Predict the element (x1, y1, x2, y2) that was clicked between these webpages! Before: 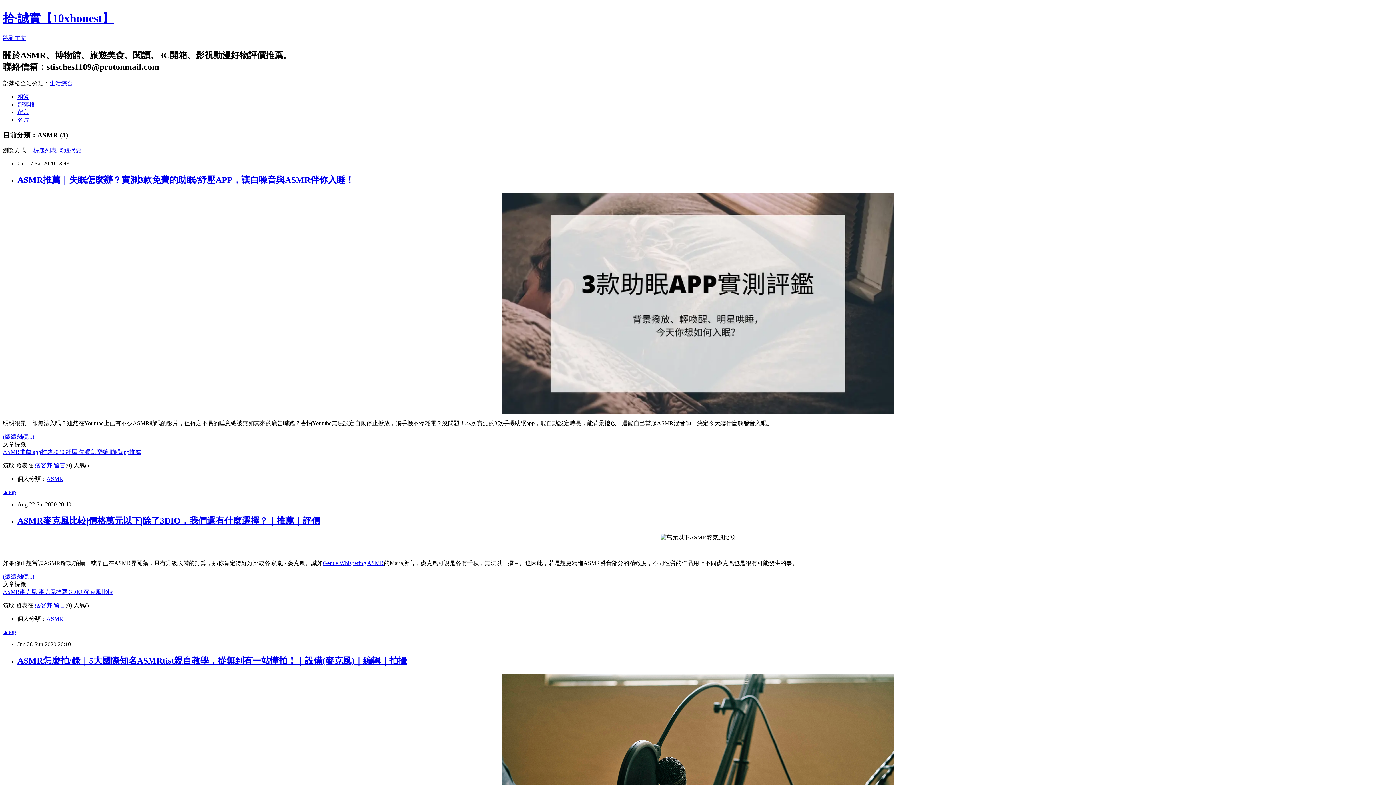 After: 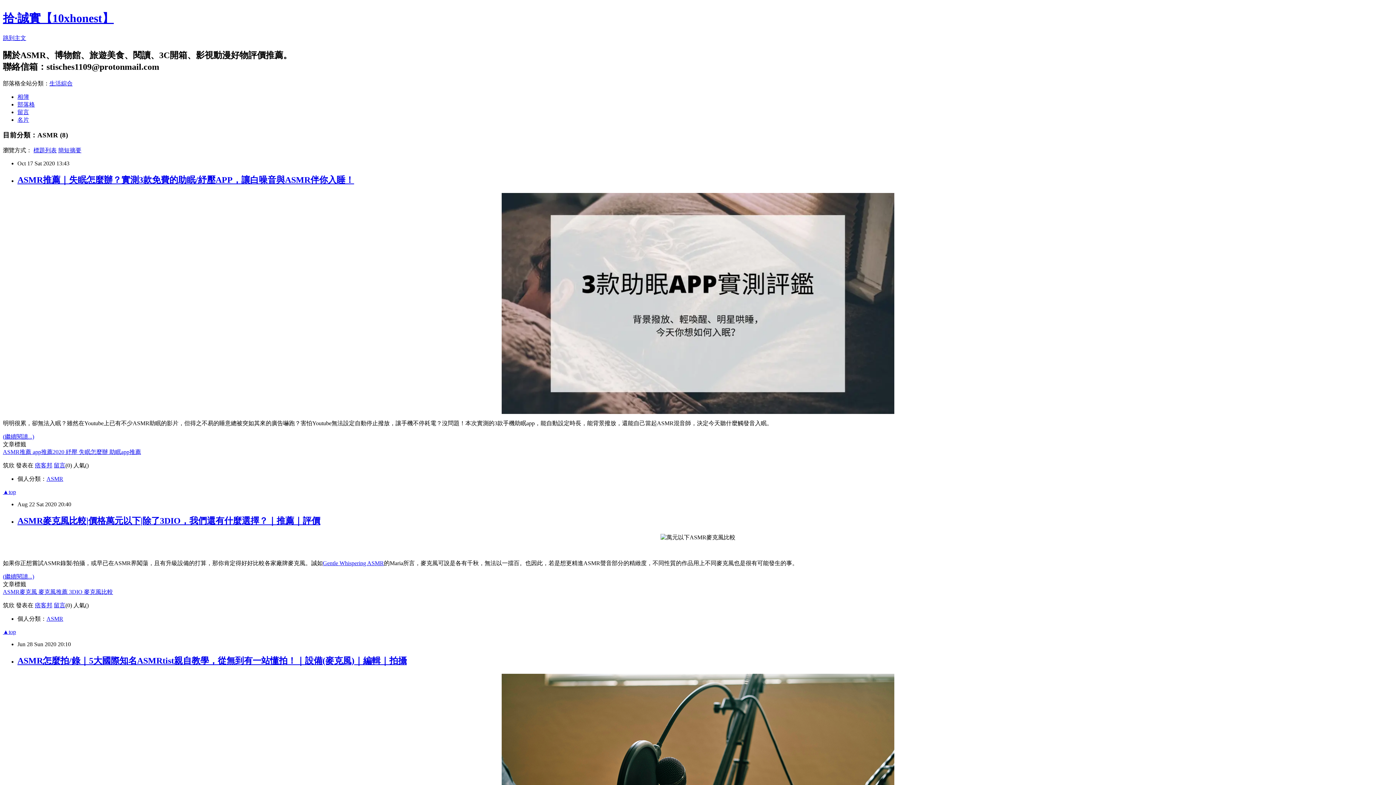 Action: label: ASMR推薦  bbox: (2, 449, 32, 455)